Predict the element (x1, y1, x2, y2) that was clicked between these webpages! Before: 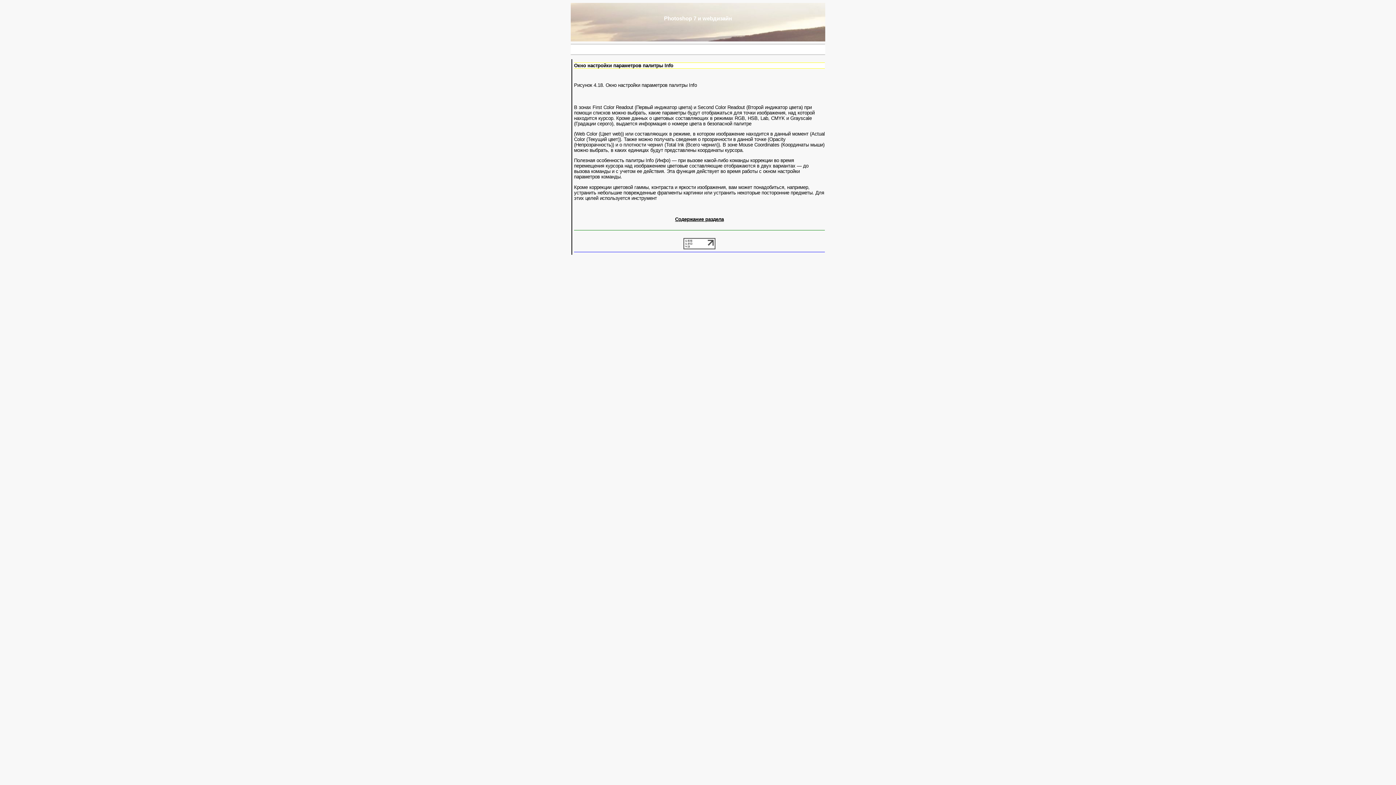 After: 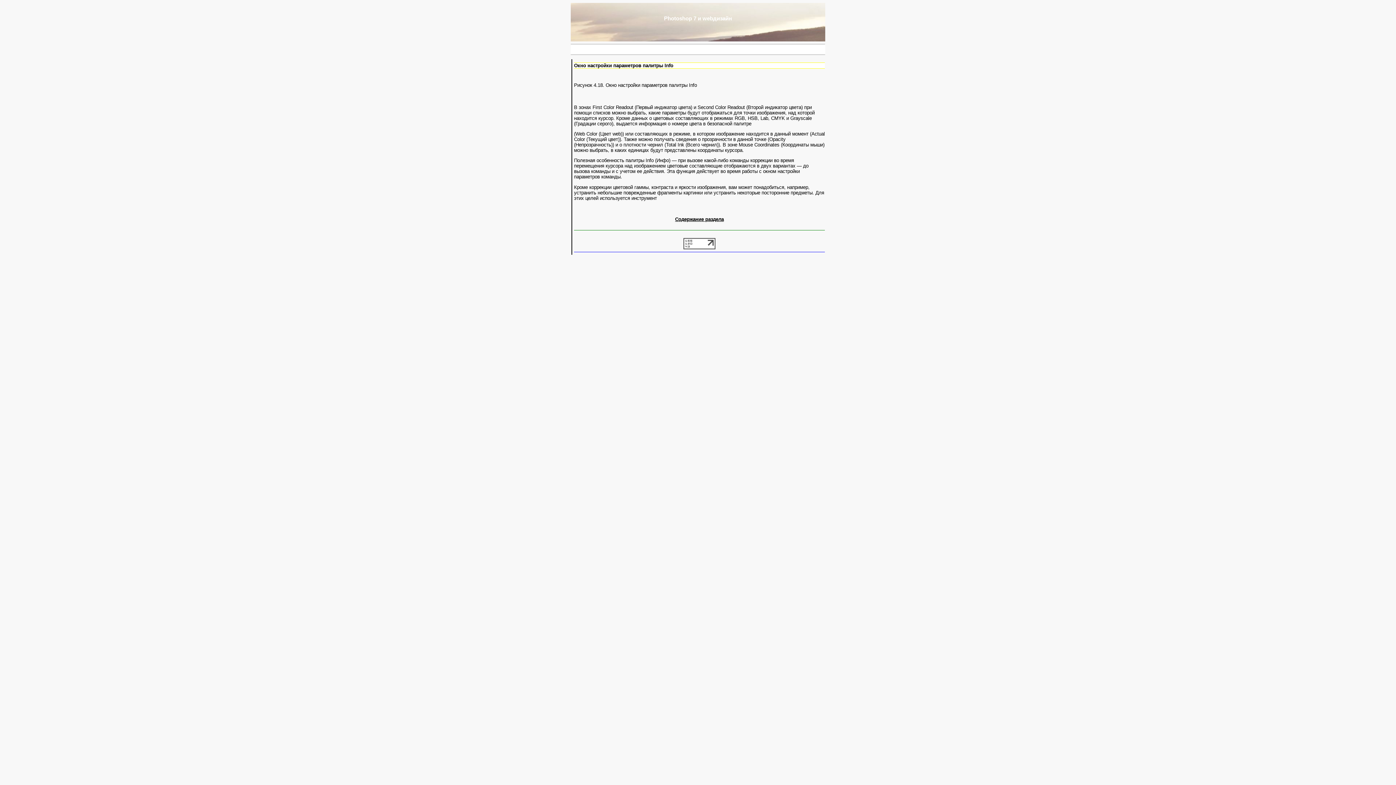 Action: bbox: (683, 245, 715, 250)